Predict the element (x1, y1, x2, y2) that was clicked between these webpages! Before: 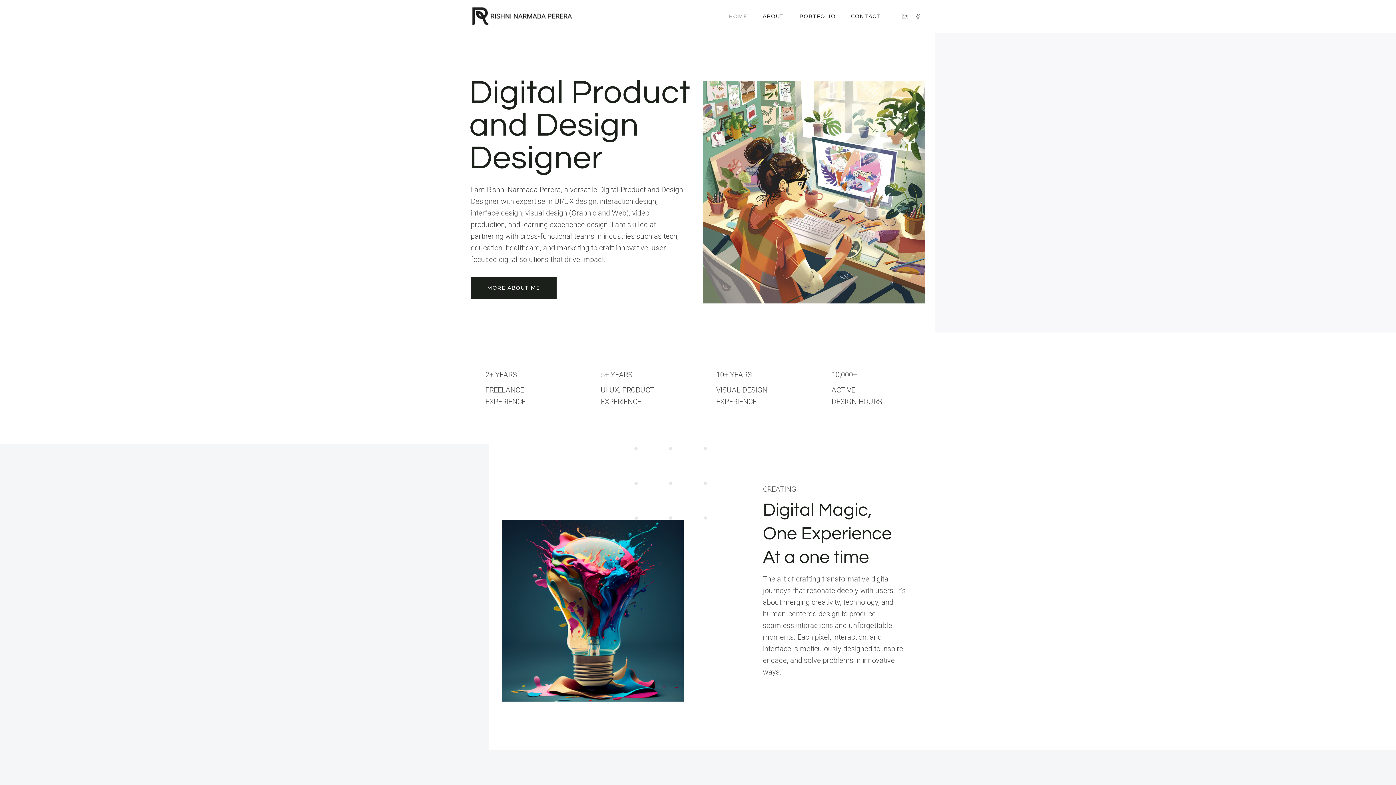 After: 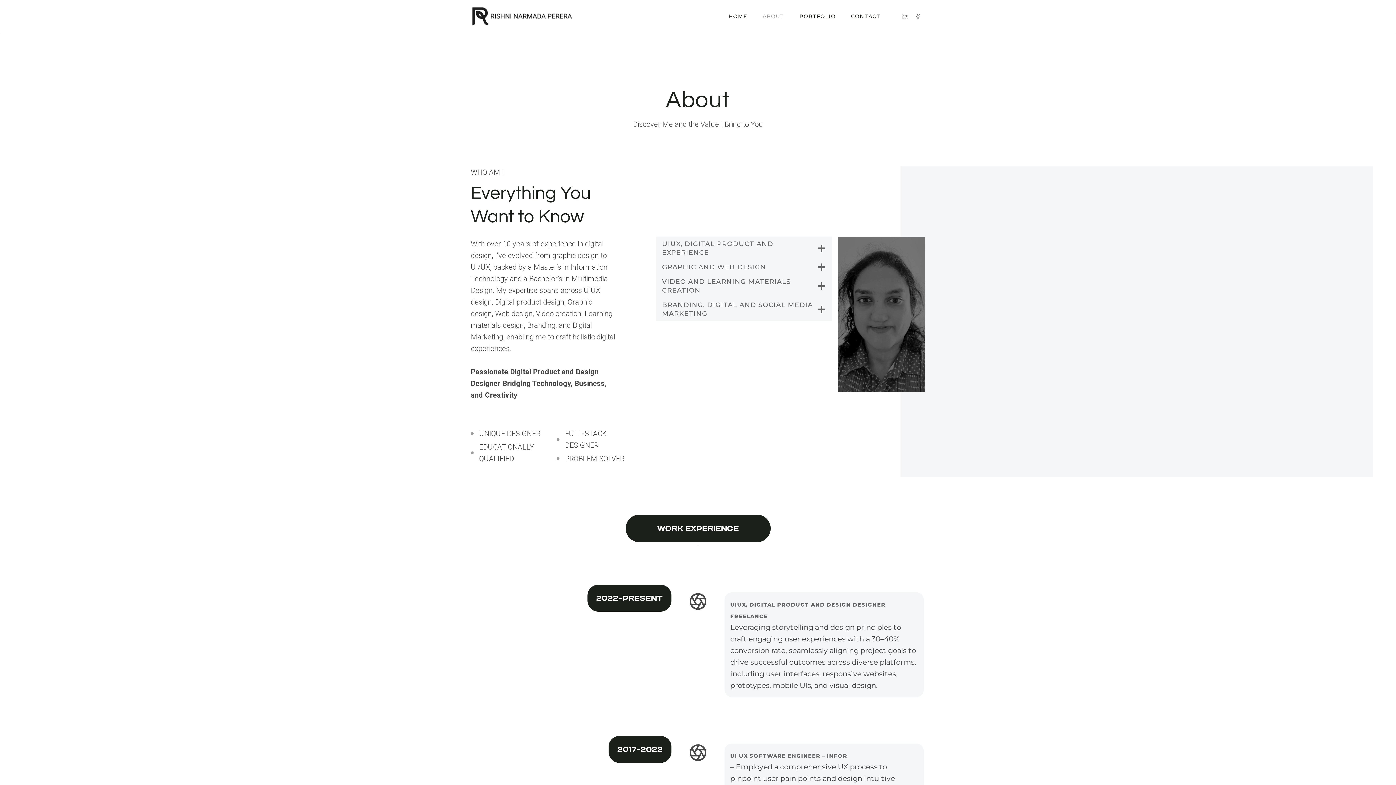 Action: bbox: (755, 10, 792, 21) label: ABOUT